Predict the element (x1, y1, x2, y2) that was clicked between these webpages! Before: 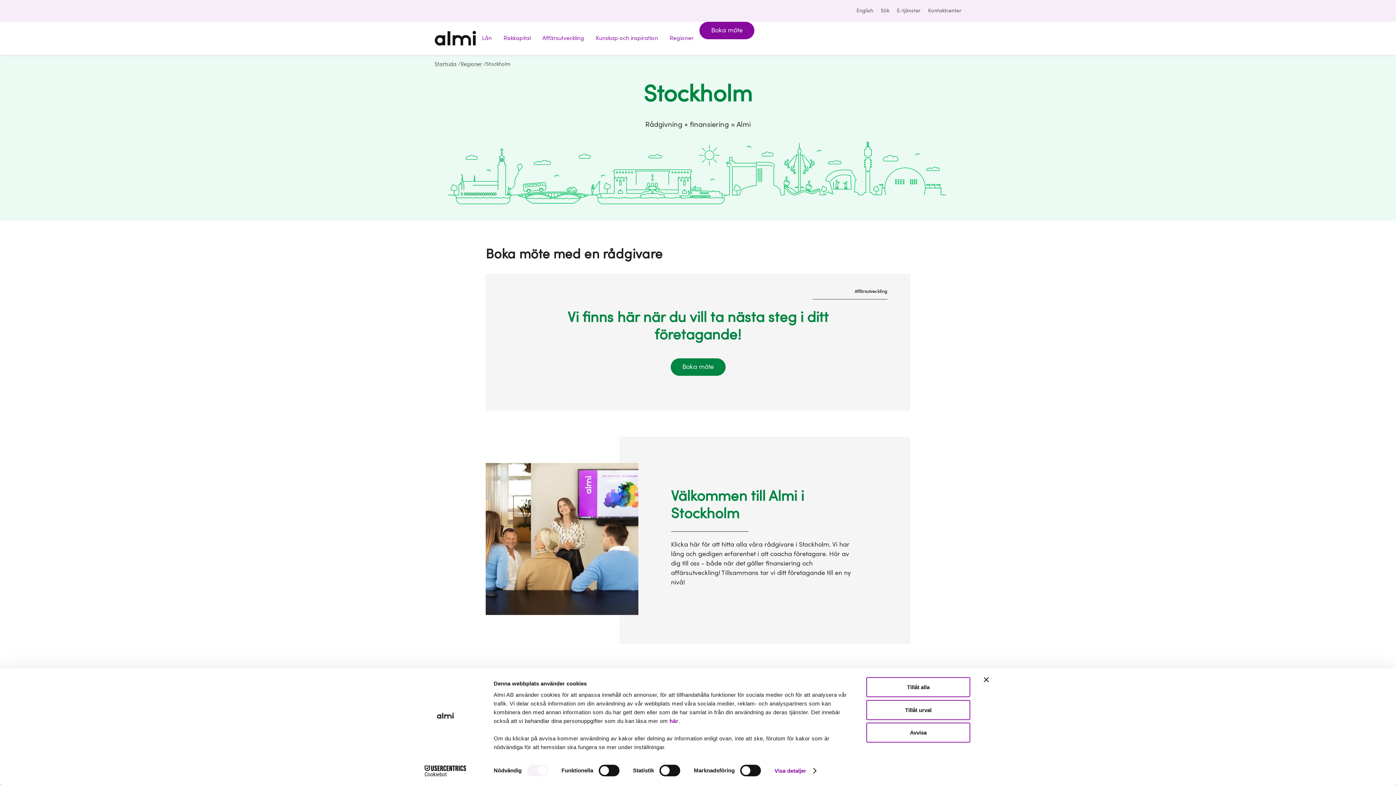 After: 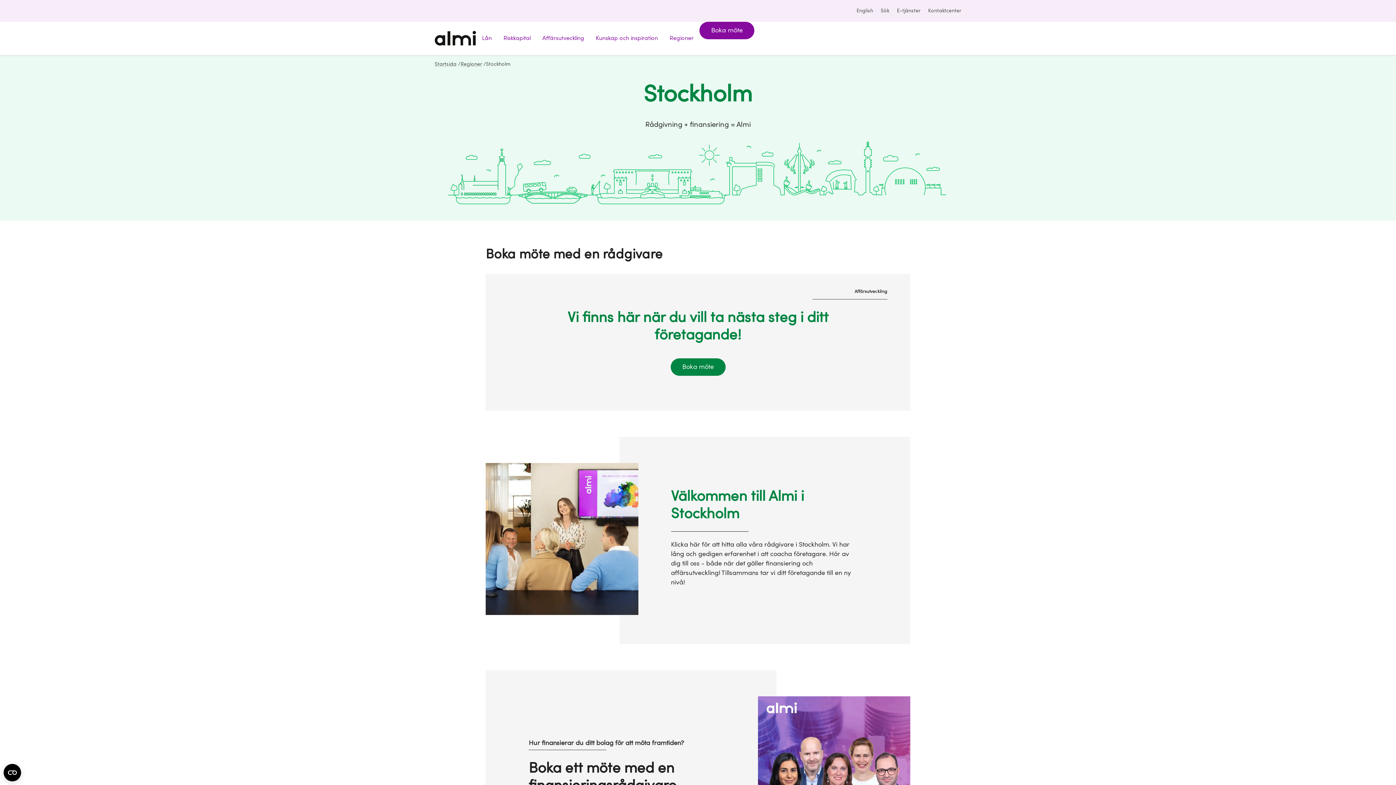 Action: label: Avvisa bbox: (866, 723, 970, 743)